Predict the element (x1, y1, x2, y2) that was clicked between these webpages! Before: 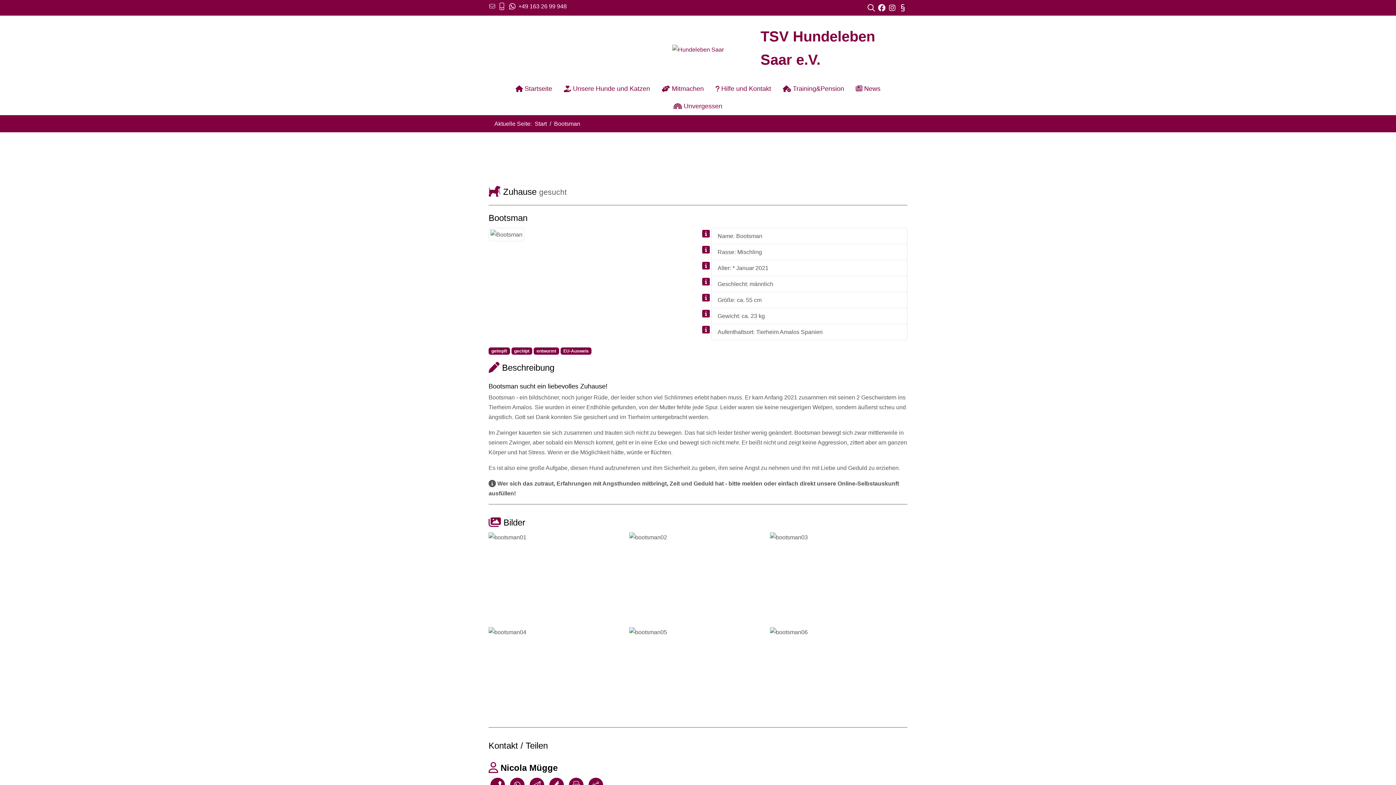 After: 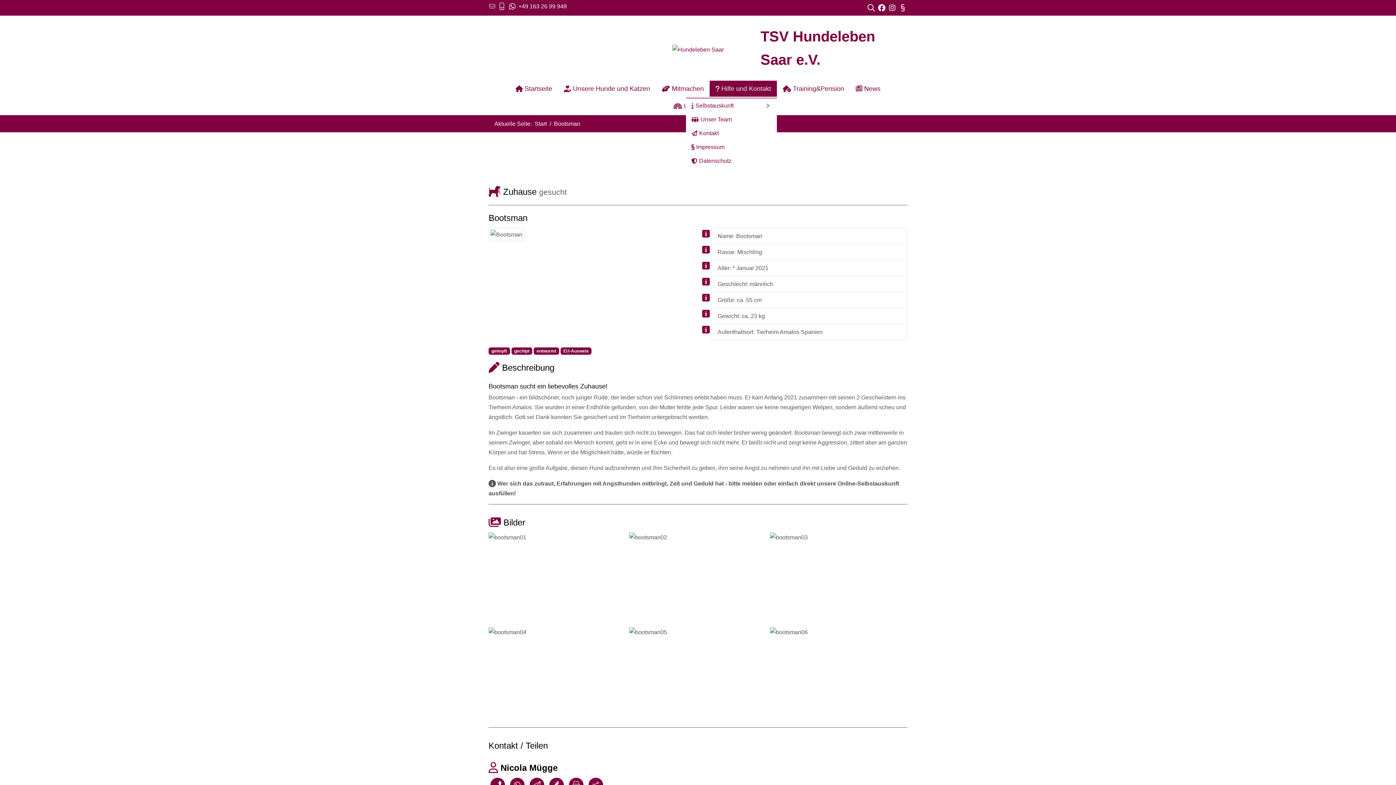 Action: label: Hilfe und Kontakt bbox: (709, 80, 777, 96)